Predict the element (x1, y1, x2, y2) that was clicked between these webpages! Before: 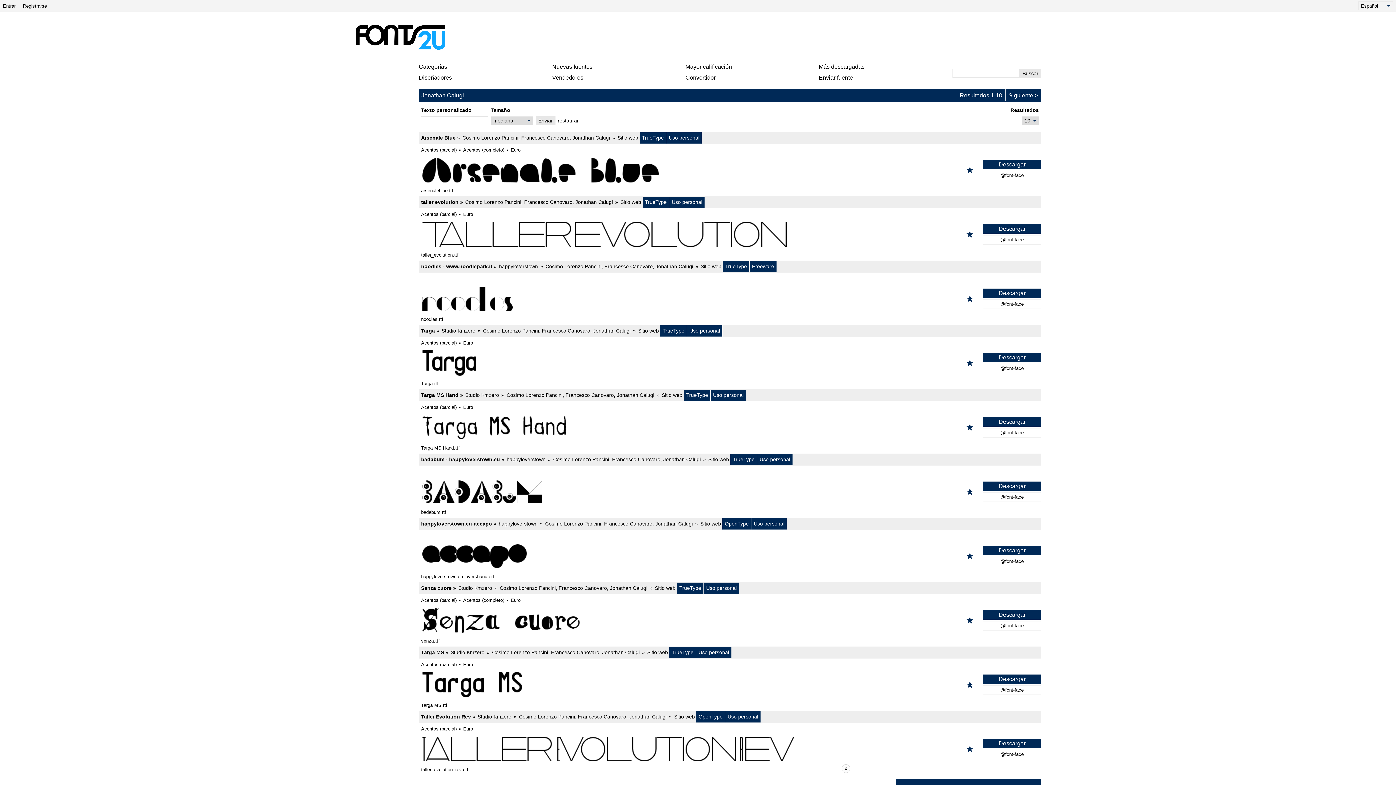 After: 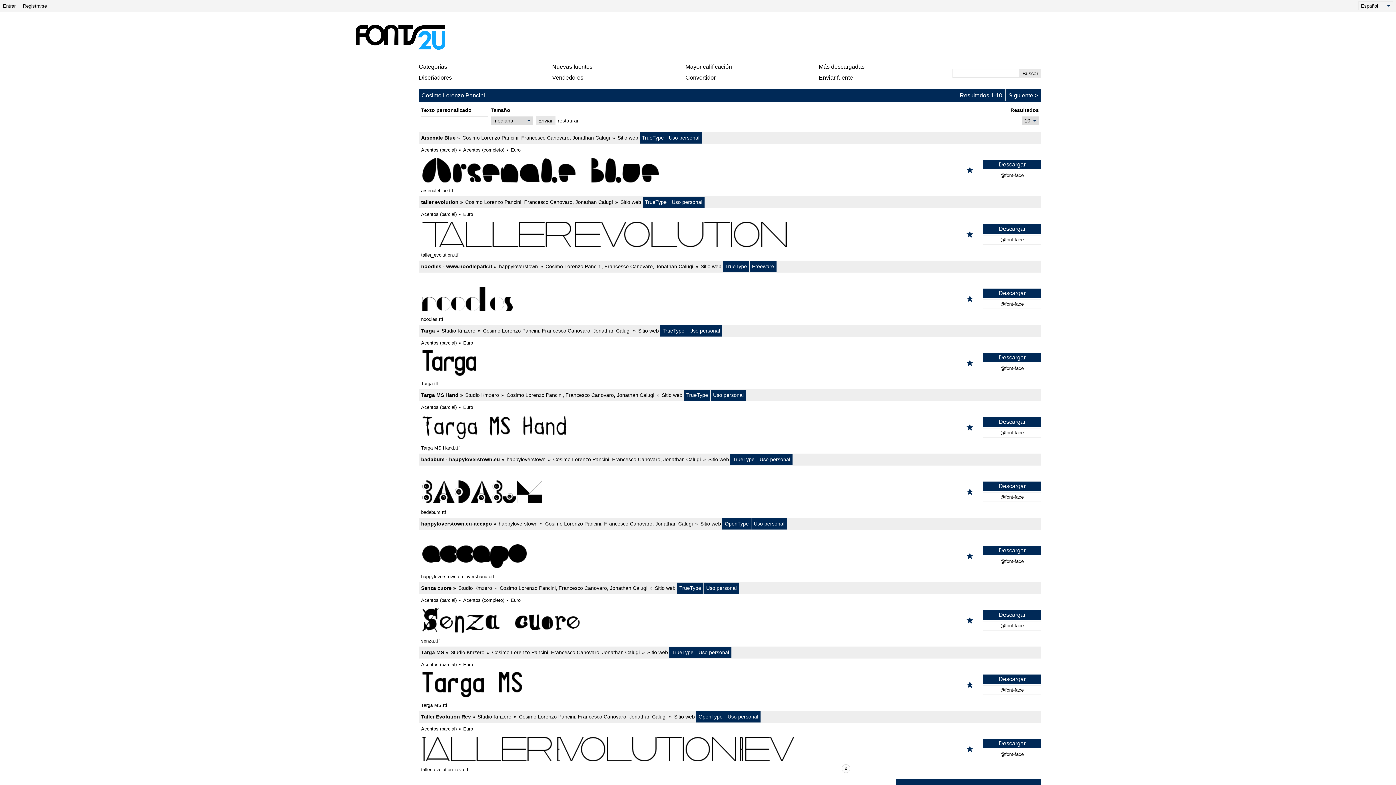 Action: bbox: (492, 585, 555, 591) label: Cosimo Lorenzo Pancini